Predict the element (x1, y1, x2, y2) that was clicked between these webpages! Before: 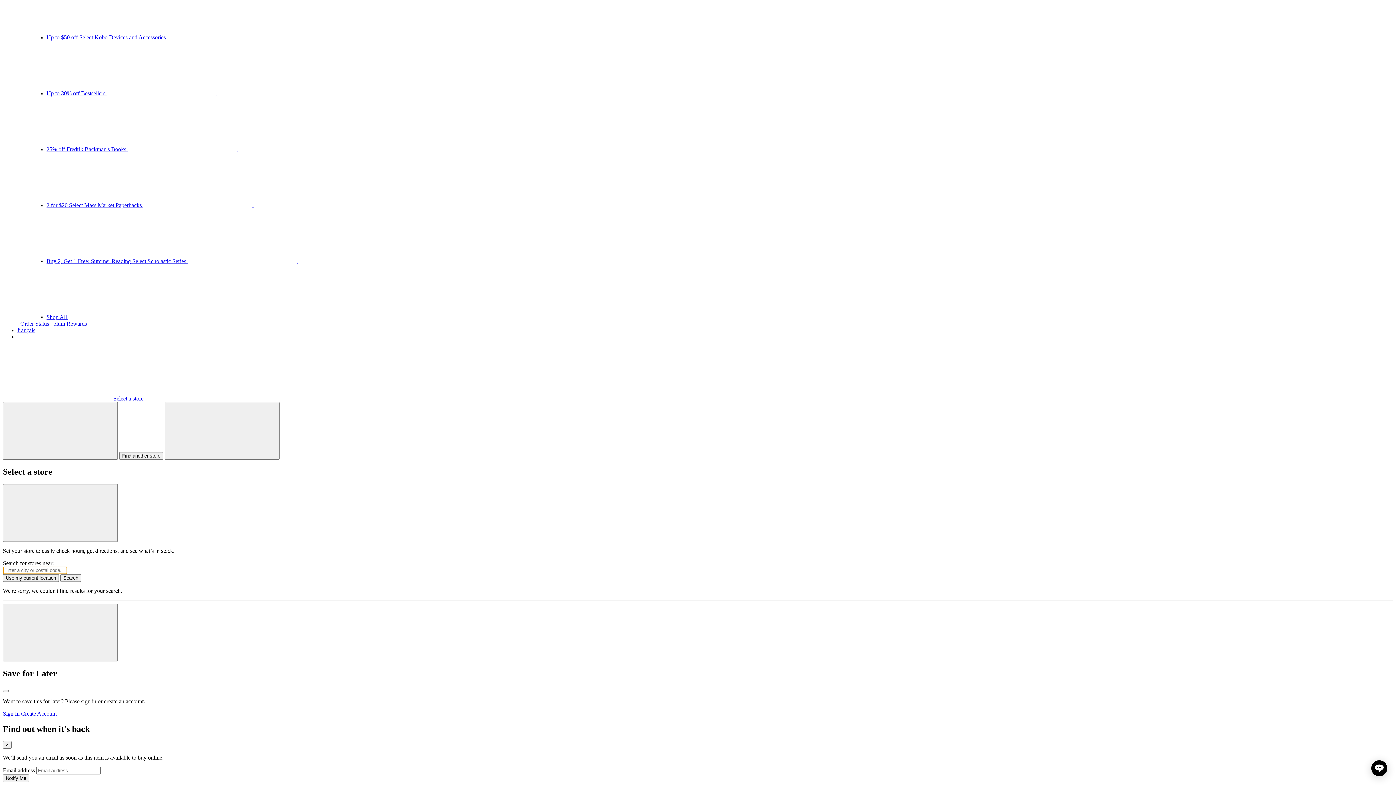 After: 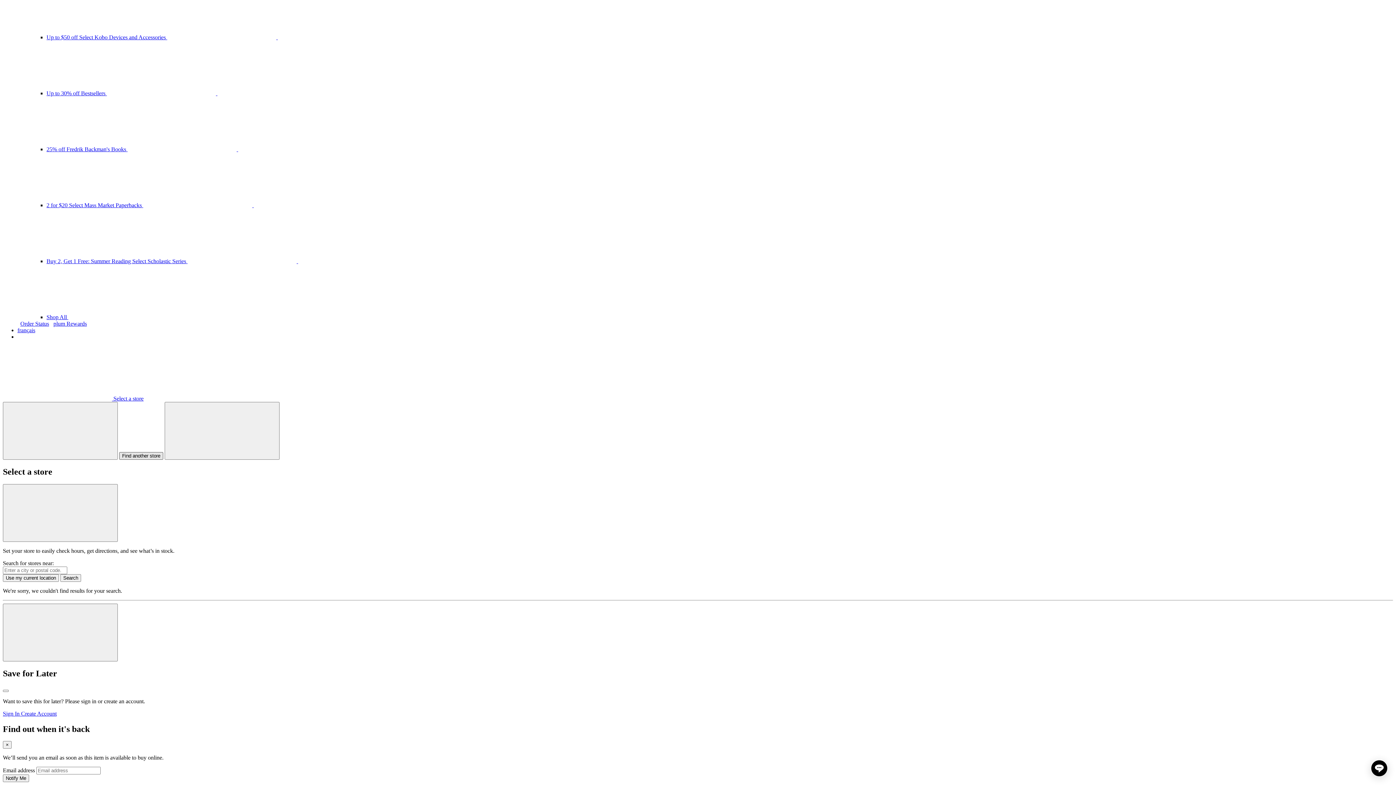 Action: label: Find another store bbox: (119, 452, 163, 460)